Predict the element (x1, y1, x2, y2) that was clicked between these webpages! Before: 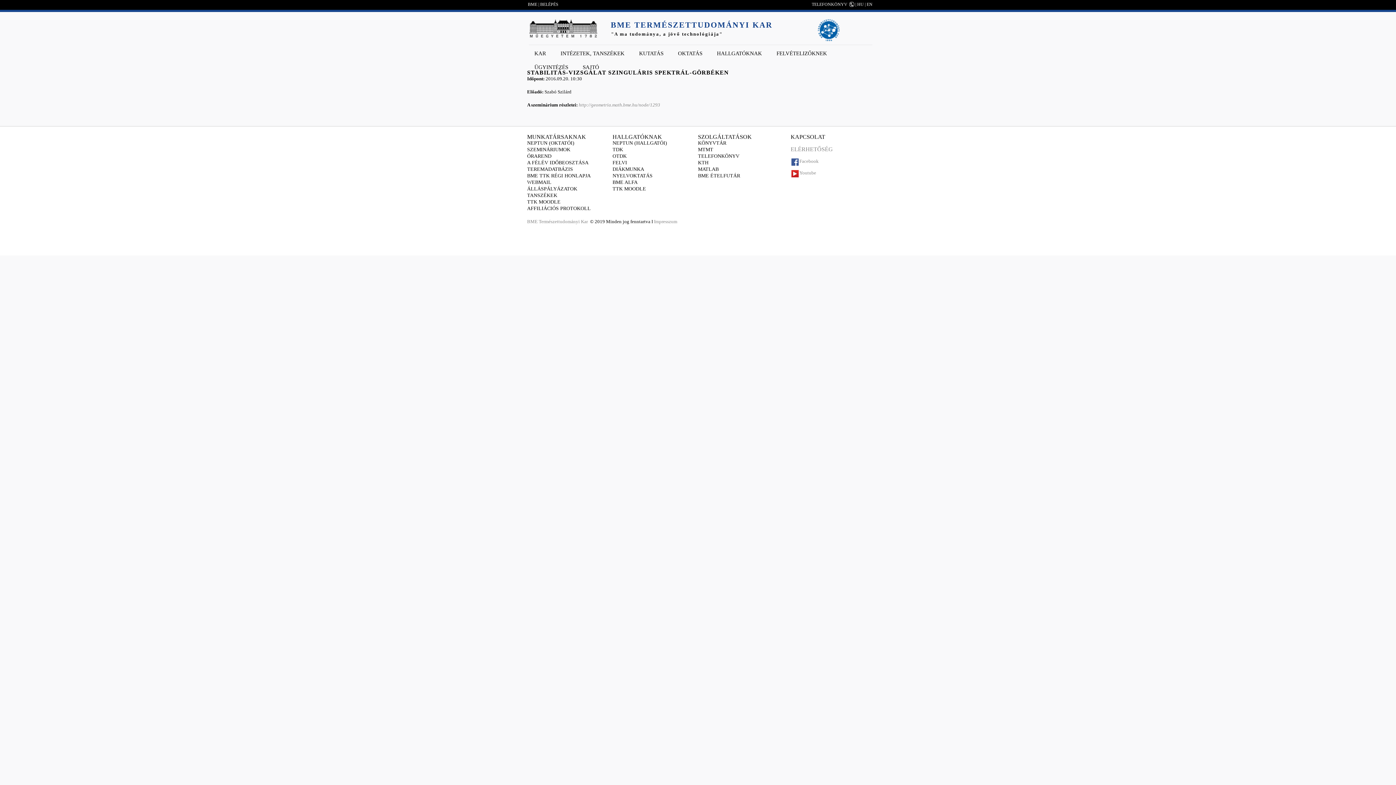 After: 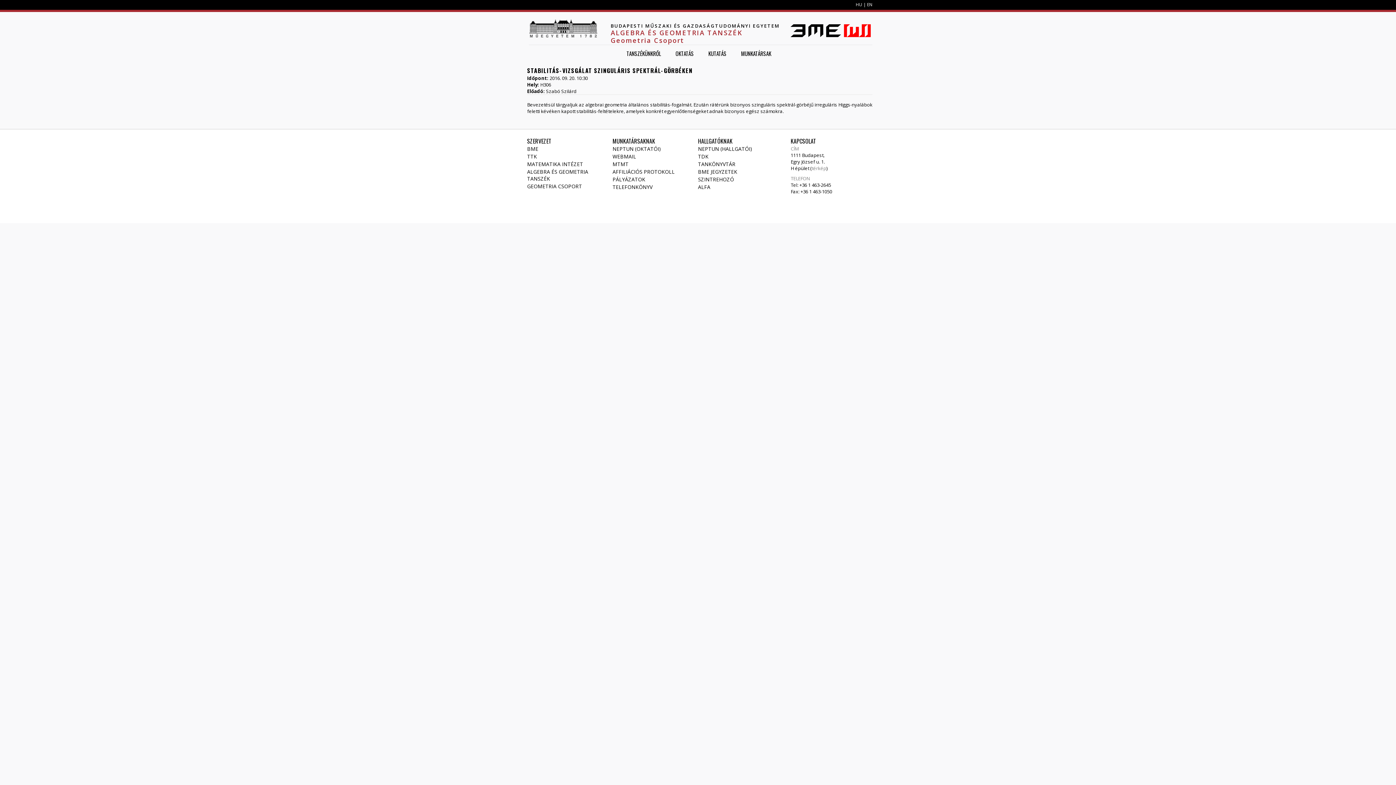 Action: bbox: (578, 102, 660, 107) label: http://geometria.math.bme.hu/node/1293